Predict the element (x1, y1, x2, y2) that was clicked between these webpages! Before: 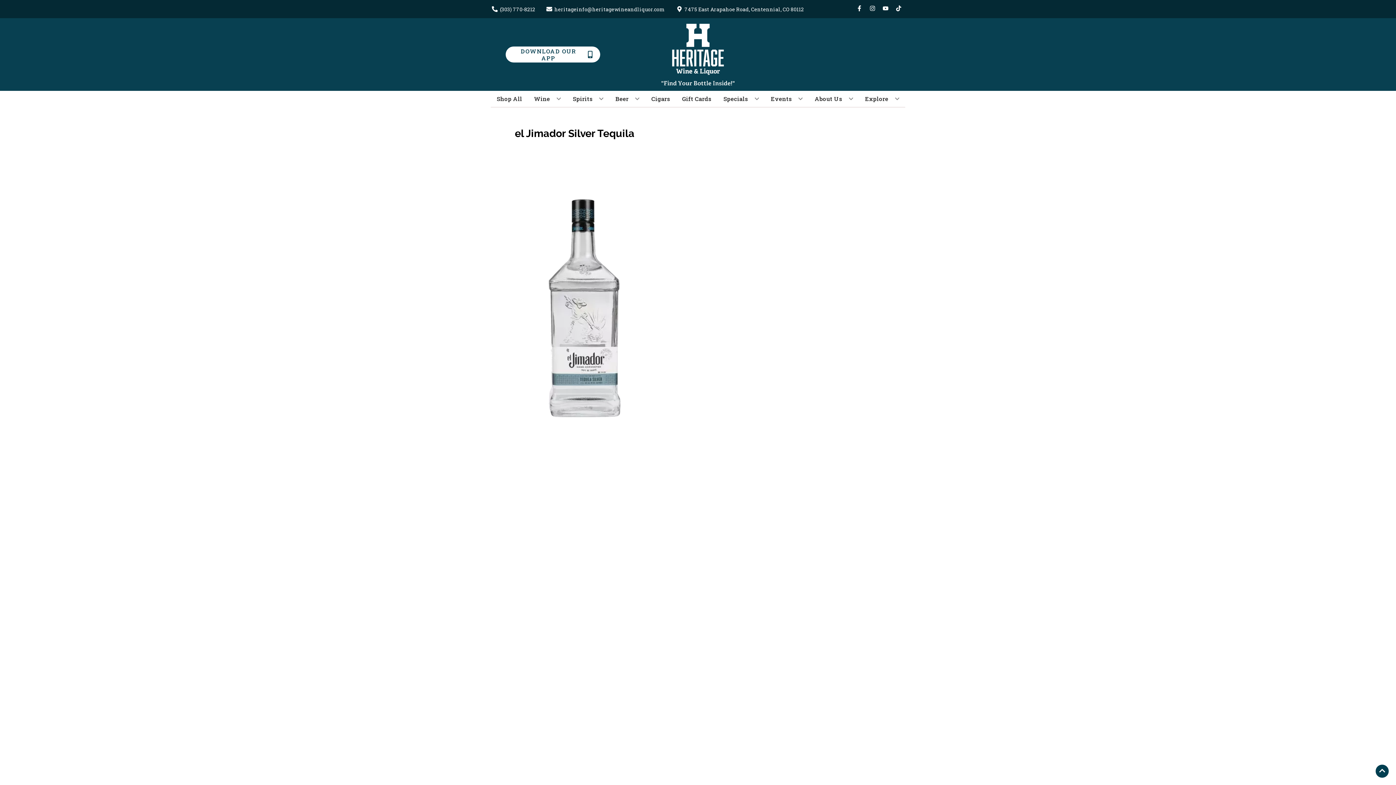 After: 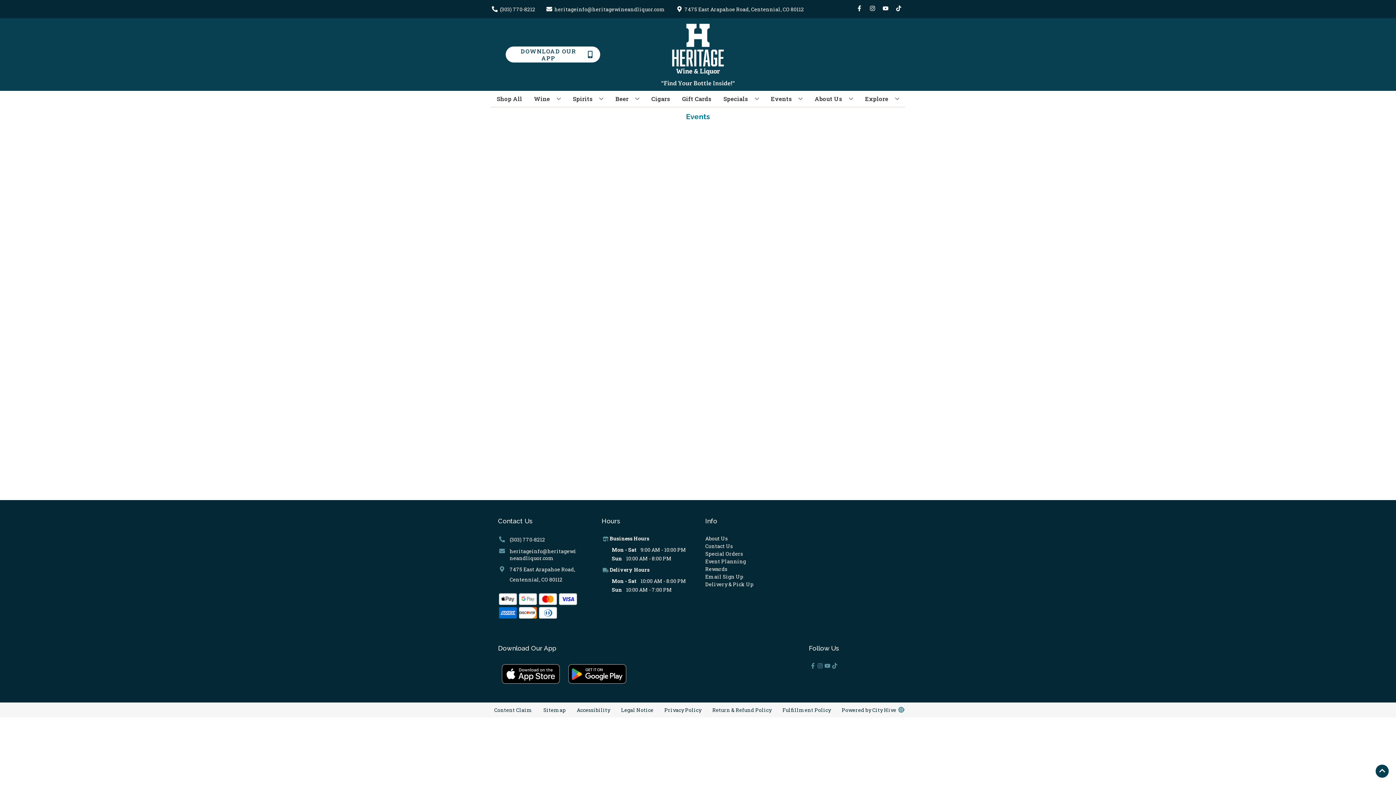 Action: label: Events bbox: (768, 90, 805, 106)